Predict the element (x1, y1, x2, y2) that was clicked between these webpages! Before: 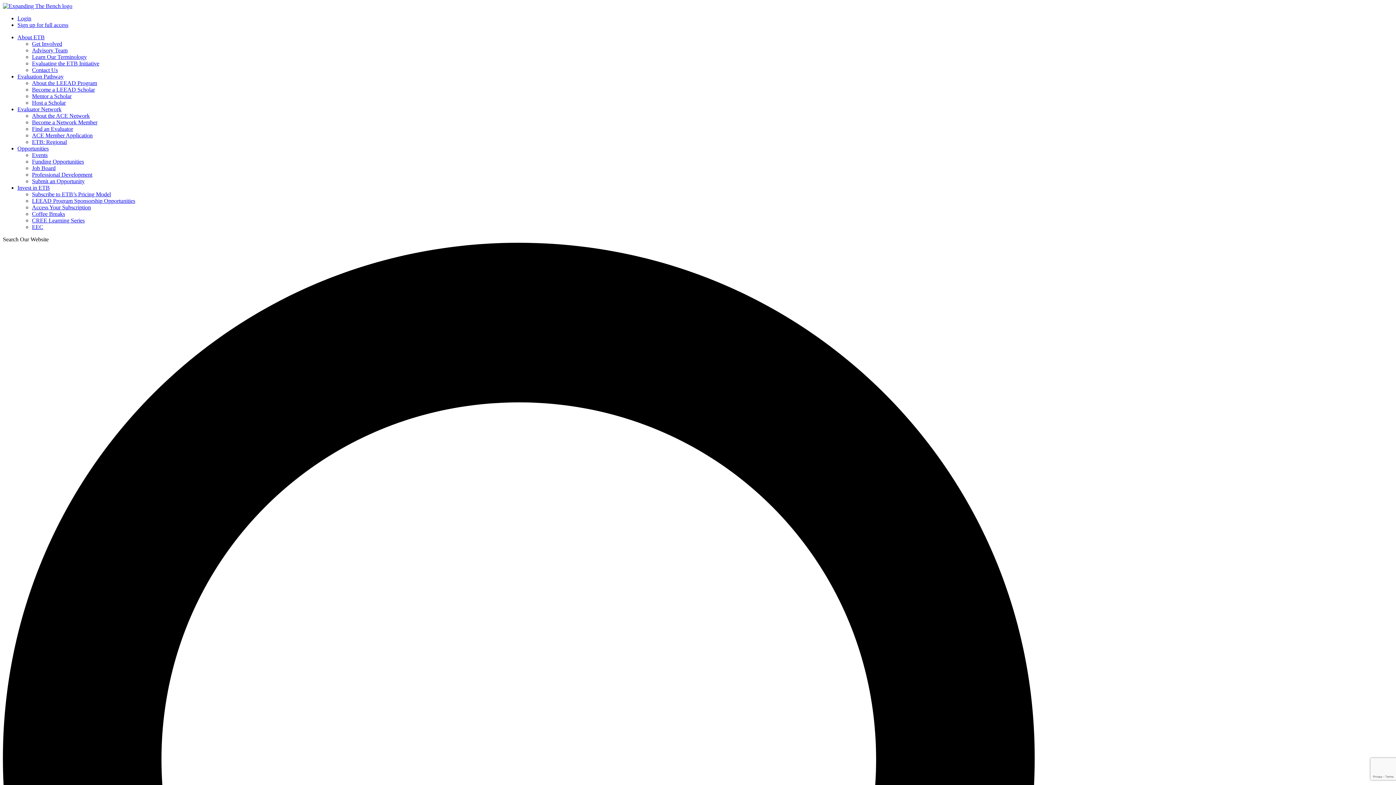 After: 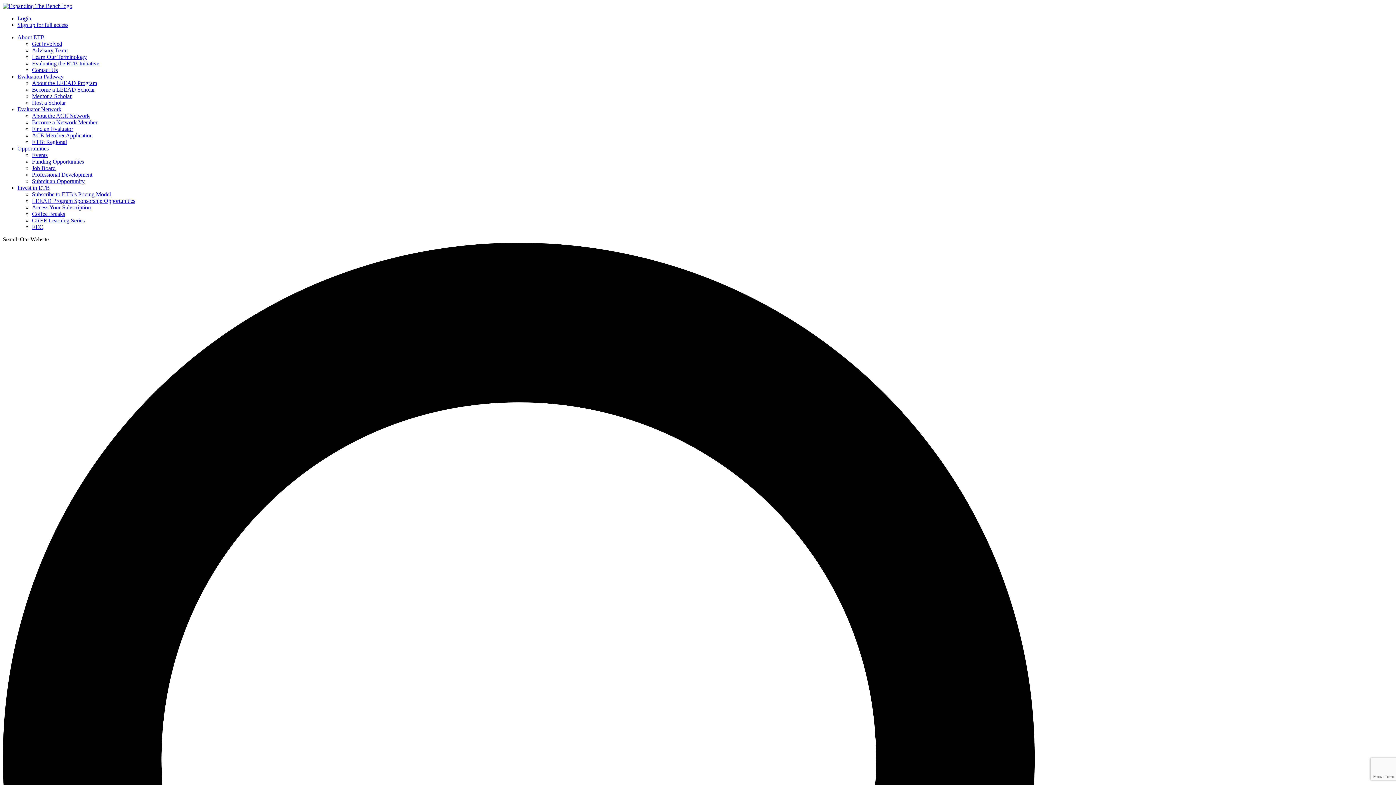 Action: bbox: (32, 125, 73, 132) label: Find an Evaluator